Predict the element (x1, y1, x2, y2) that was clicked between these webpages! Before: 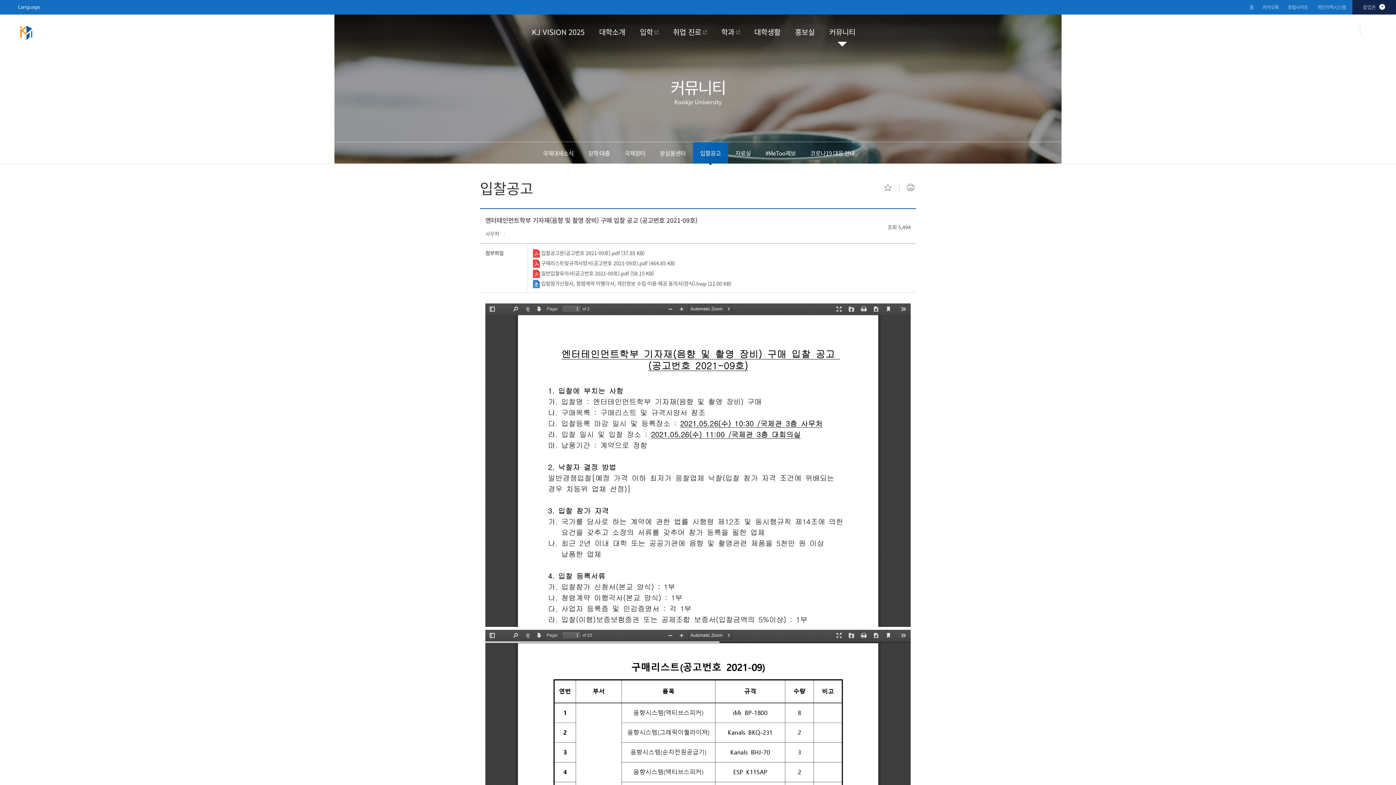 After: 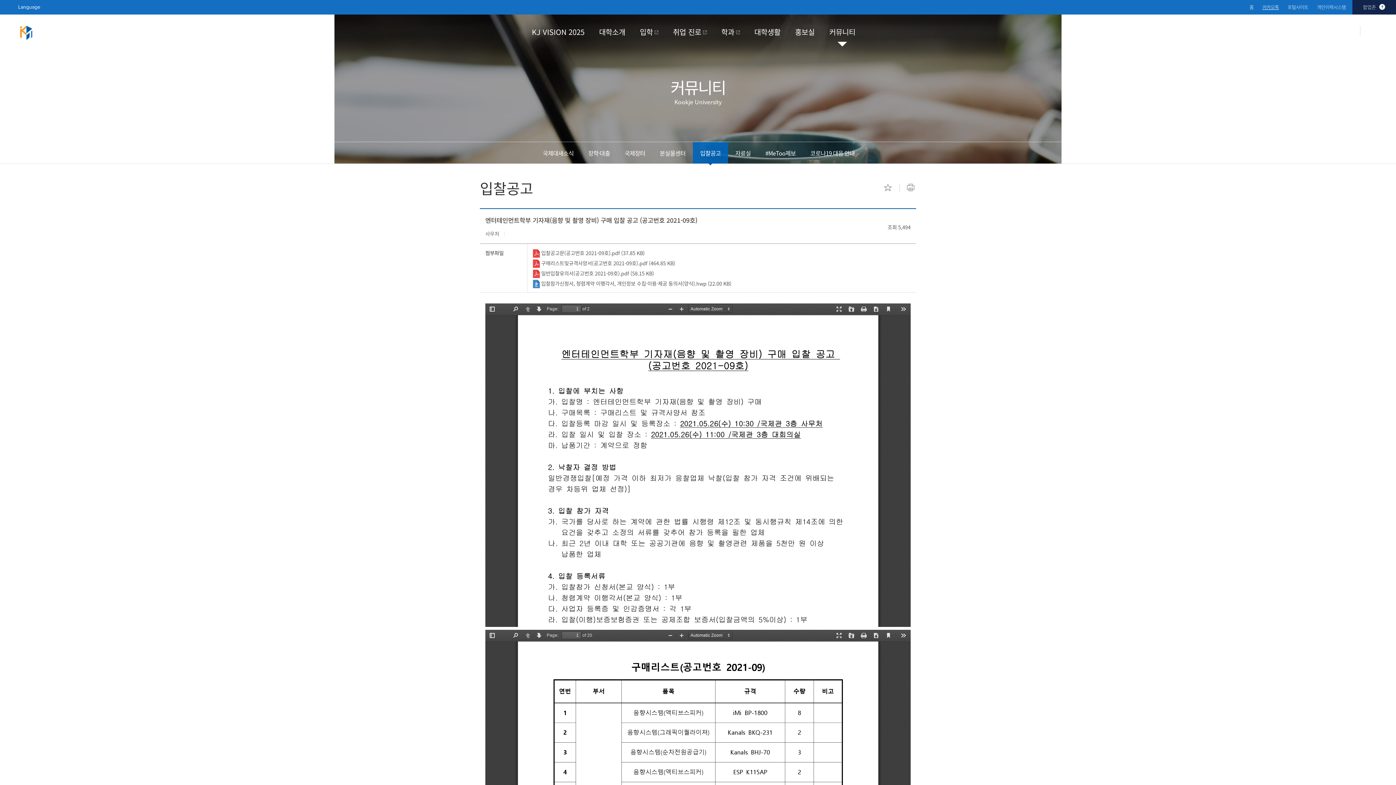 Action: bbox: (1258, 0, 1283, 14) label: 카카오톡